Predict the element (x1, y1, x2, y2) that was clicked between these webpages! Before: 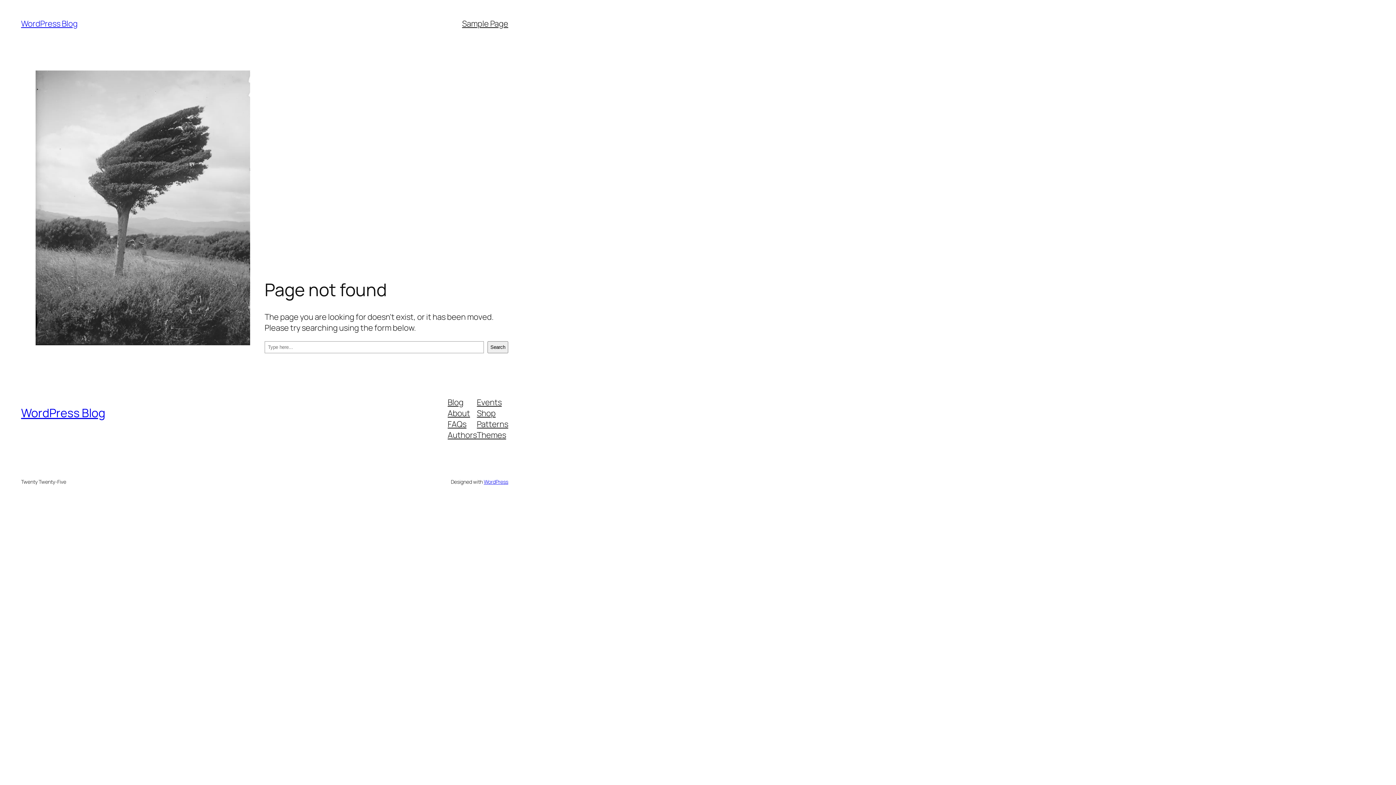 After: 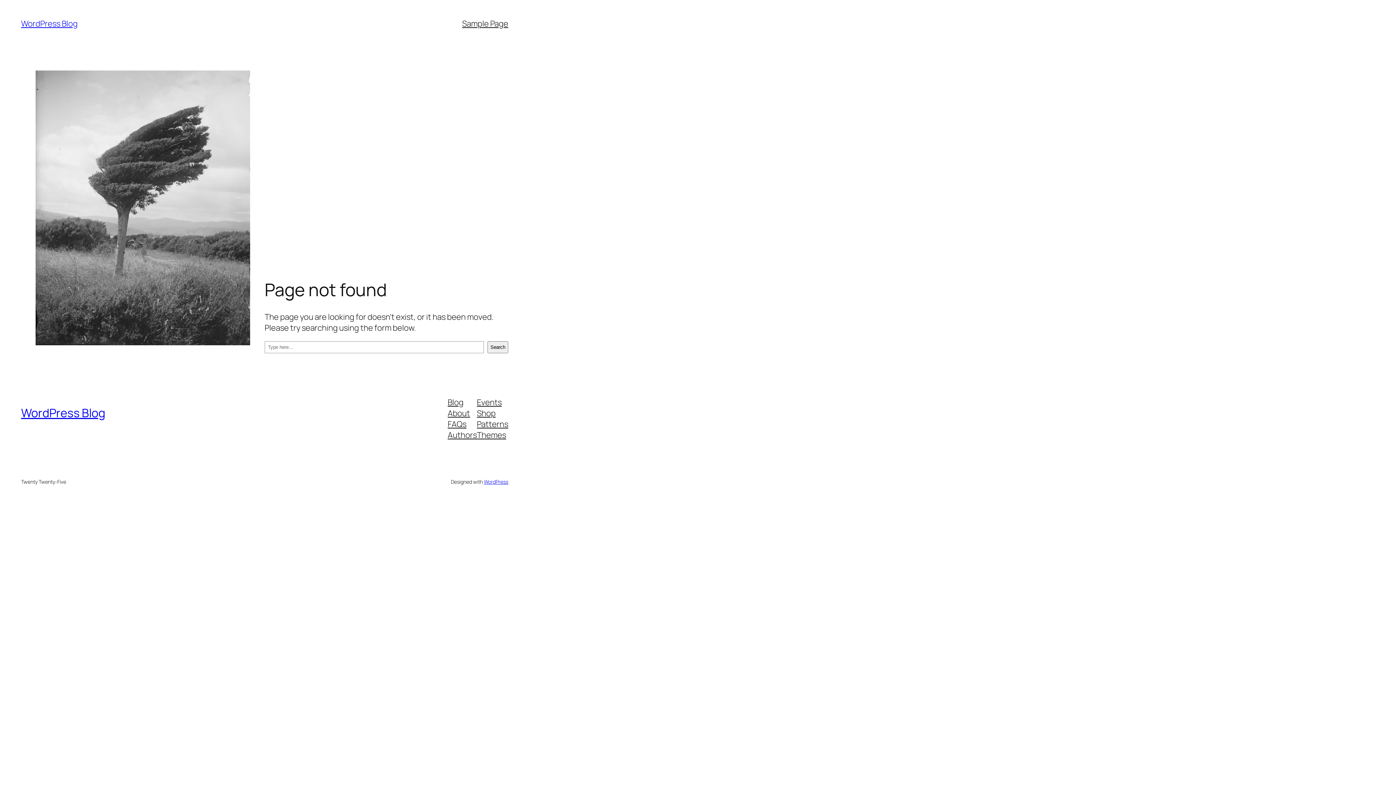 Action: label: Events bbox: (477, 396, 501, 407)